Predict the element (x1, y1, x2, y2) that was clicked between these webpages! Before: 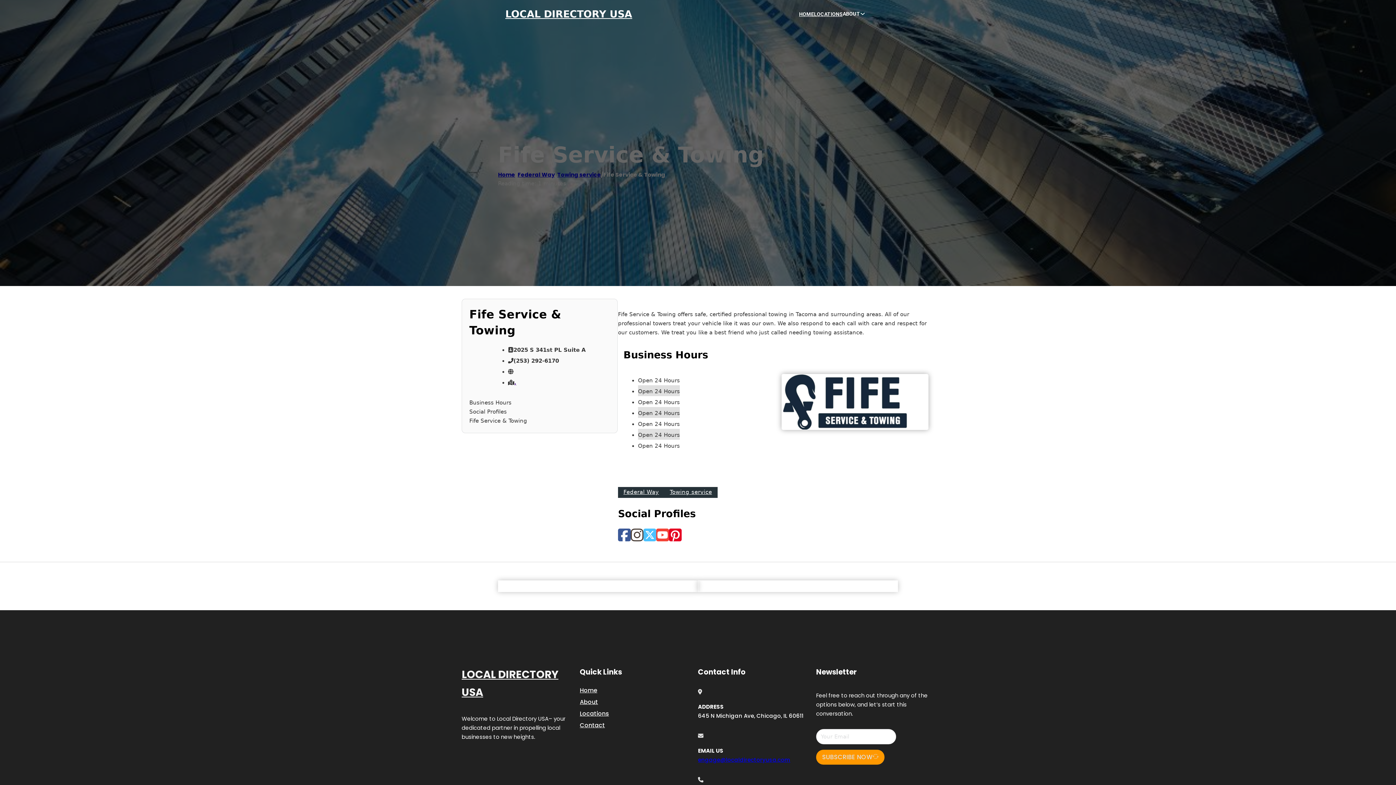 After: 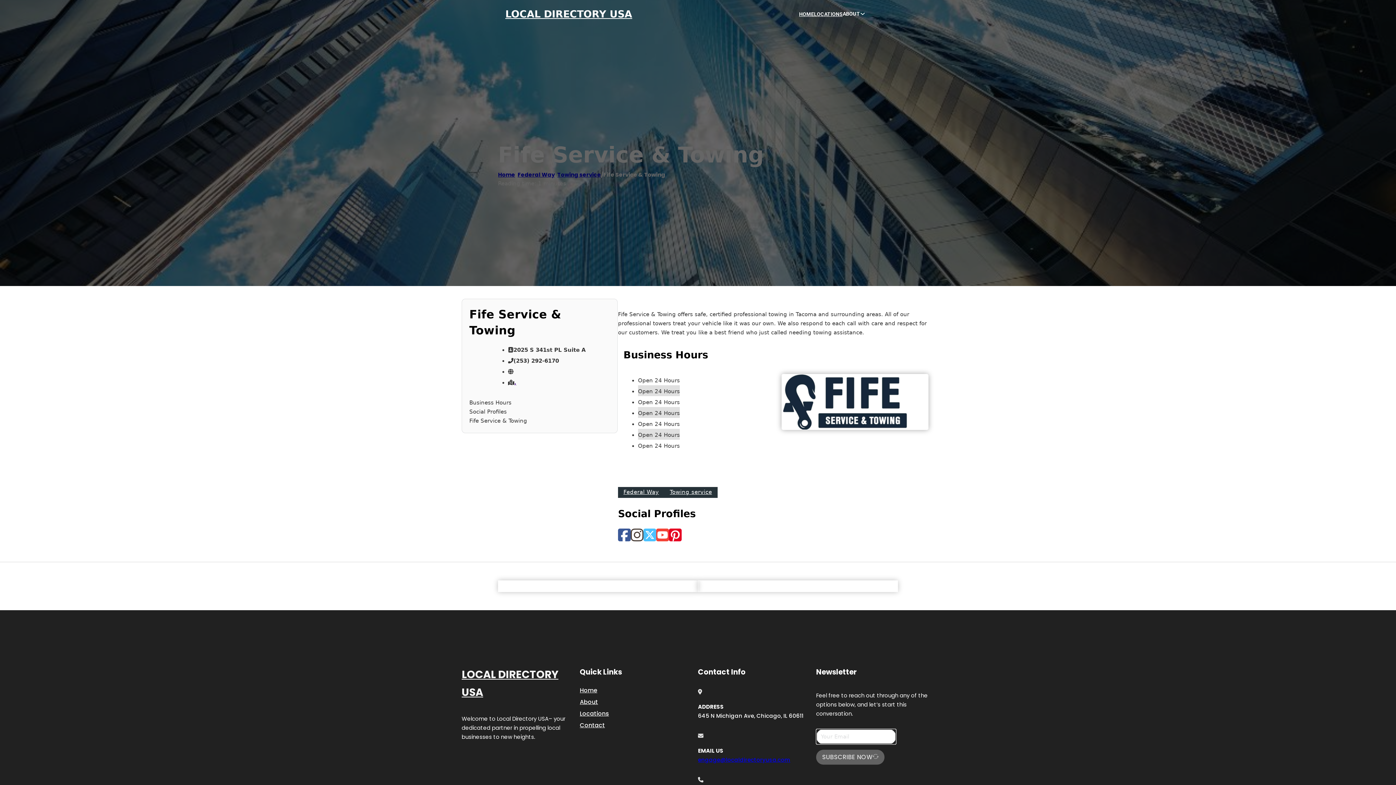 Action: bbox: (816, 750, 884, 764) label: SUBSCRIBE NOW